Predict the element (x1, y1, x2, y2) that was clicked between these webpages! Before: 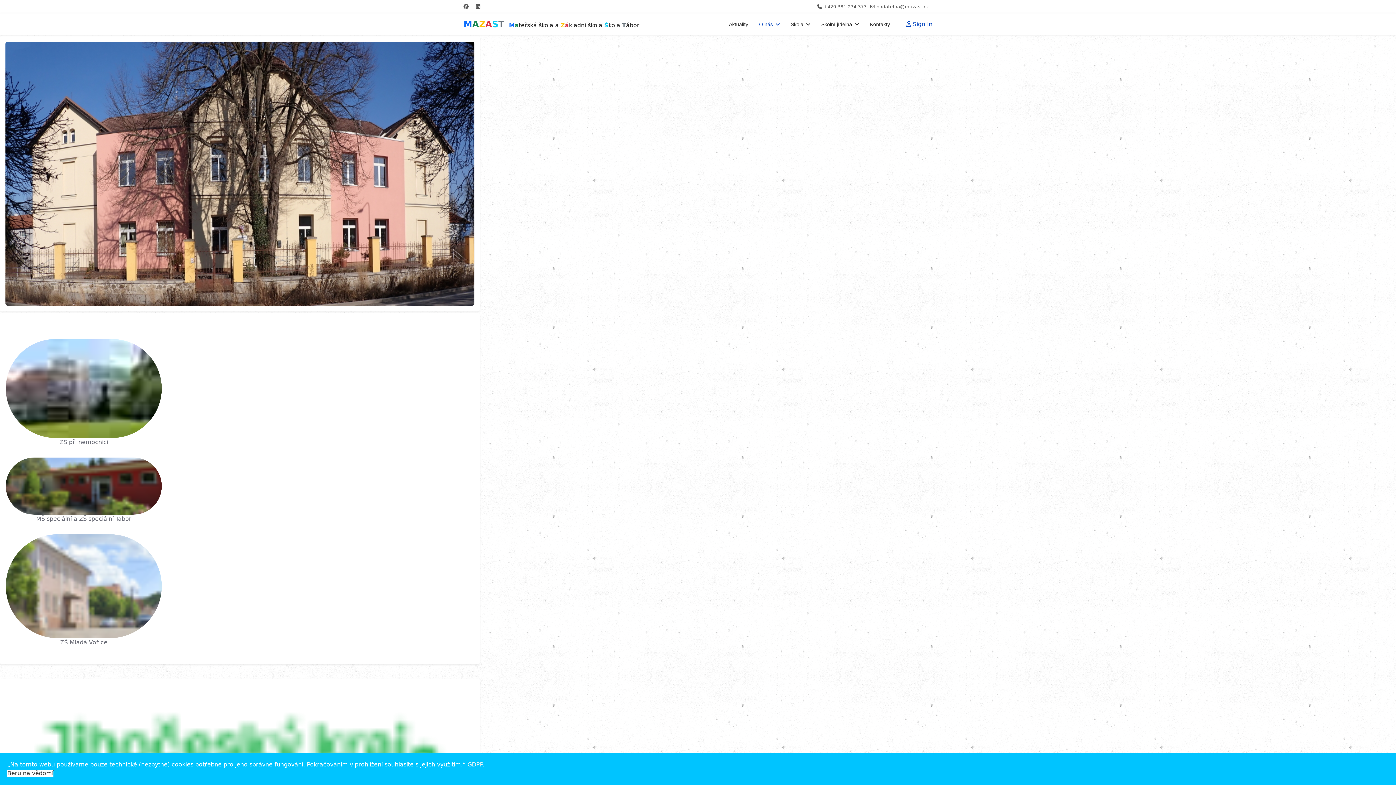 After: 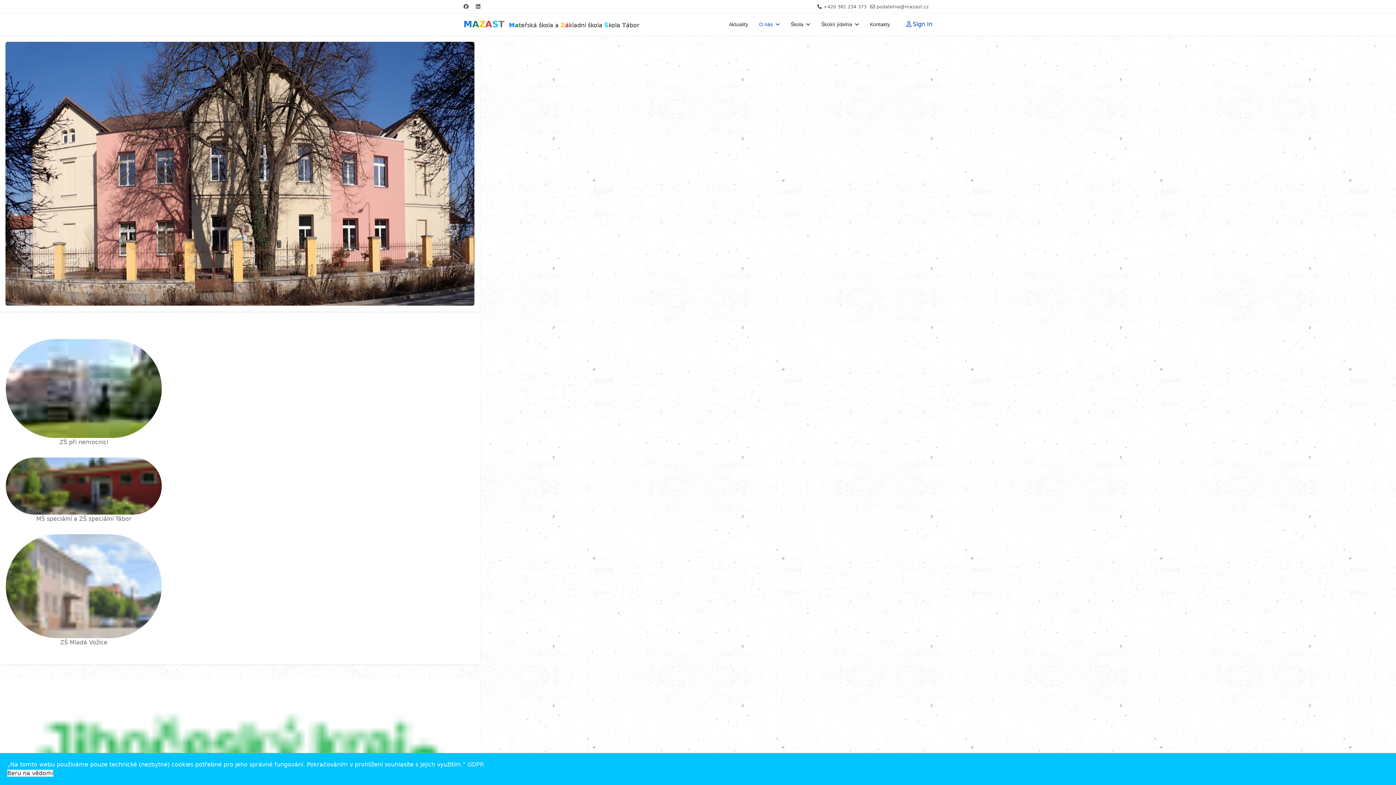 Action: bbox: (876, 4, 929, 9) label: podatelna@mazast.cz